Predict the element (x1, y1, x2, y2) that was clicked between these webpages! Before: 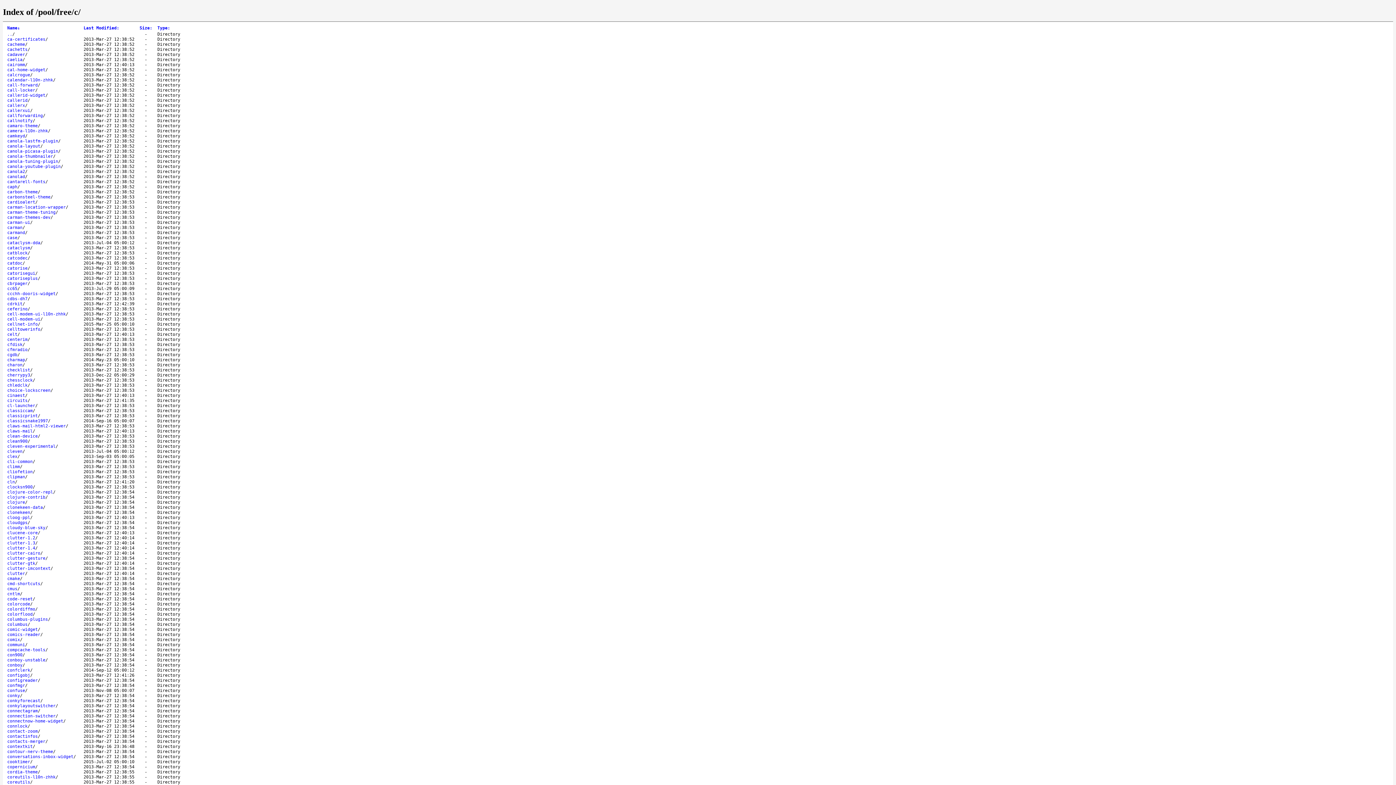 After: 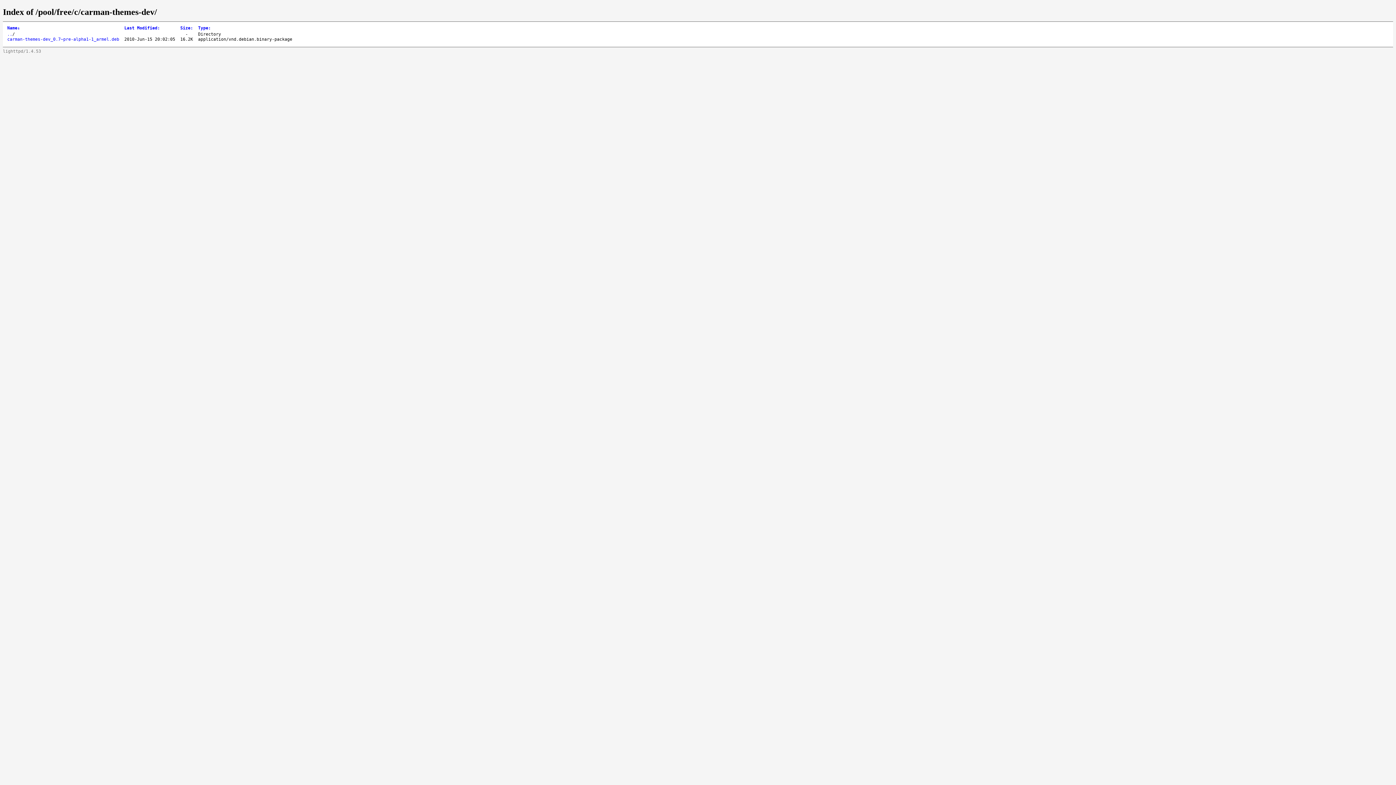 Action: label: carman-themes-dev bbox: (7, 214, 50, 219)